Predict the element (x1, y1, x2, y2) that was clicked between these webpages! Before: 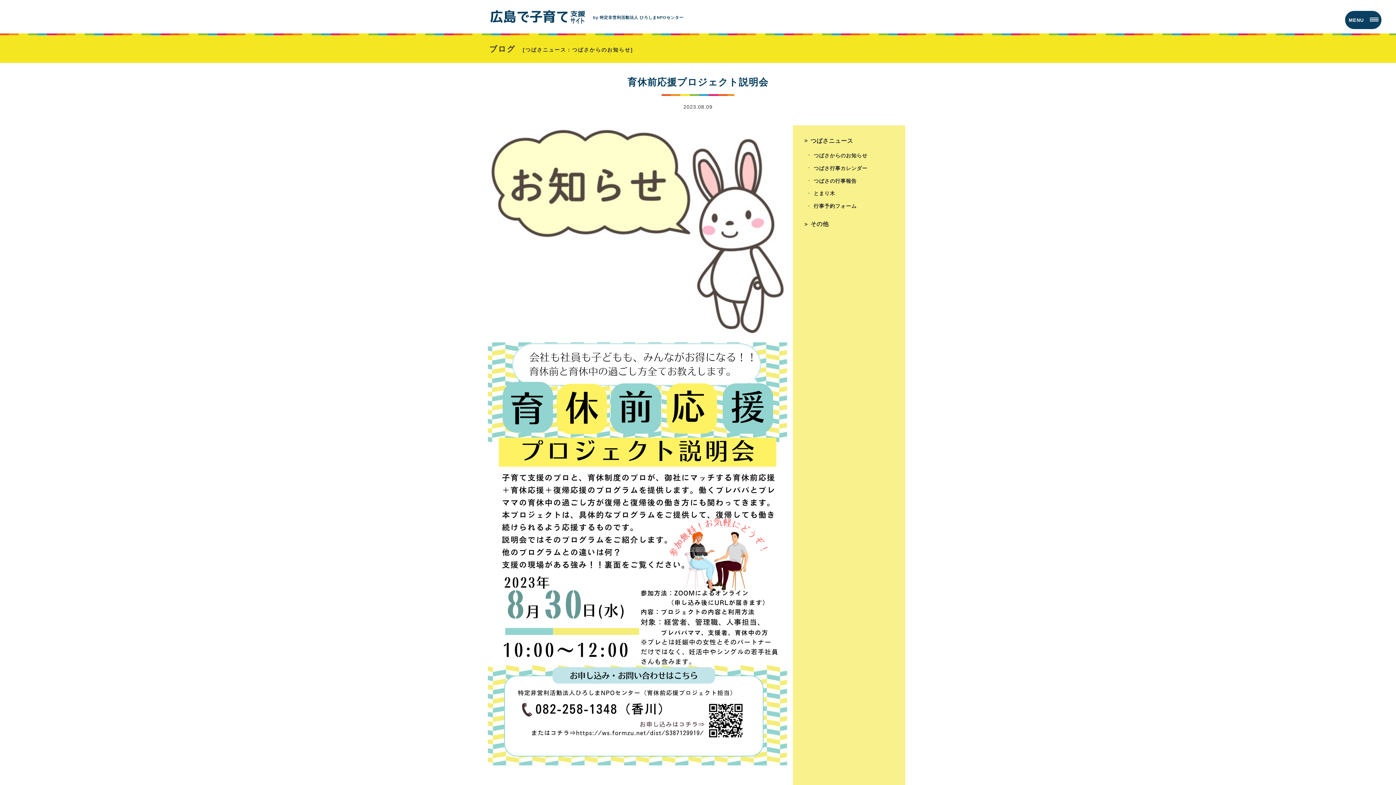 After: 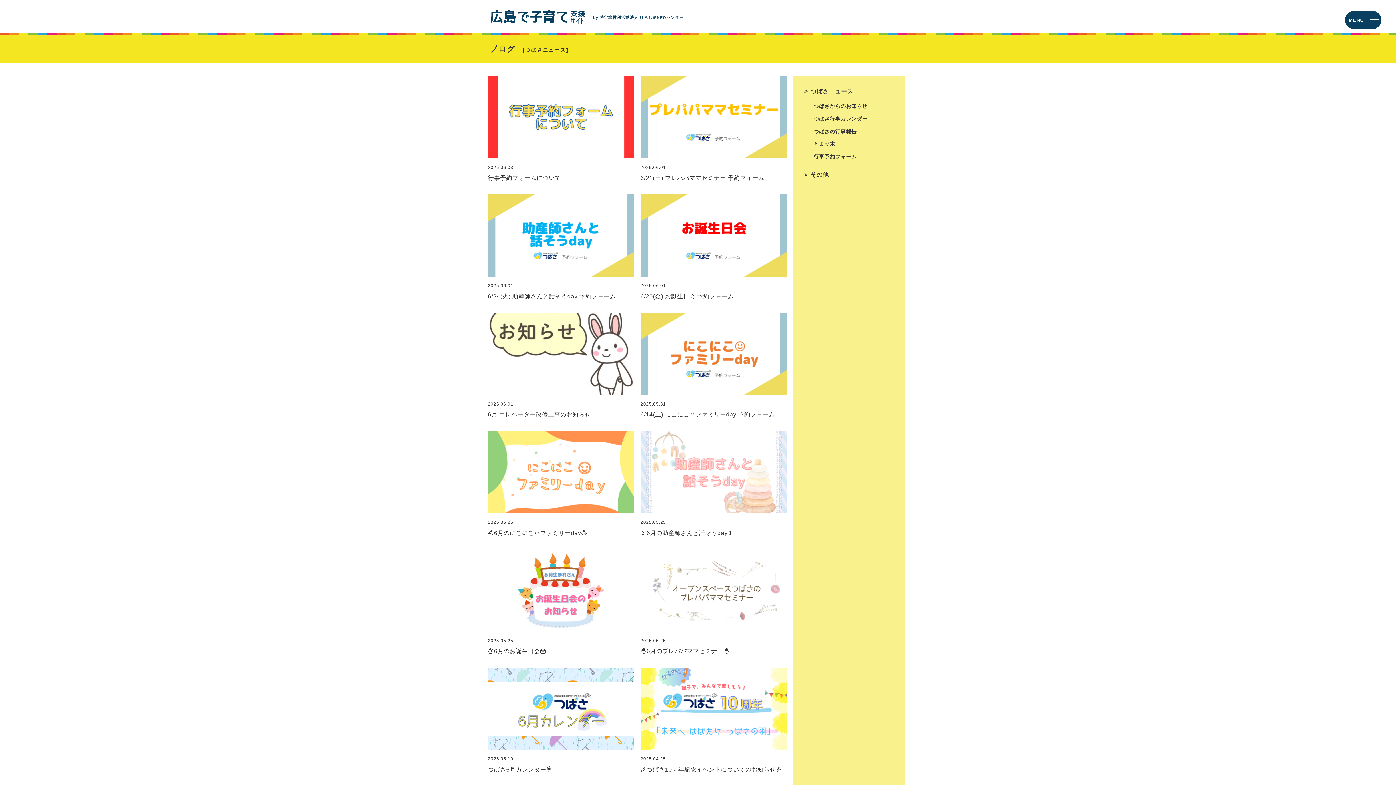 Action: label: つばさニュース bbox: (796, 132, 901, 149)